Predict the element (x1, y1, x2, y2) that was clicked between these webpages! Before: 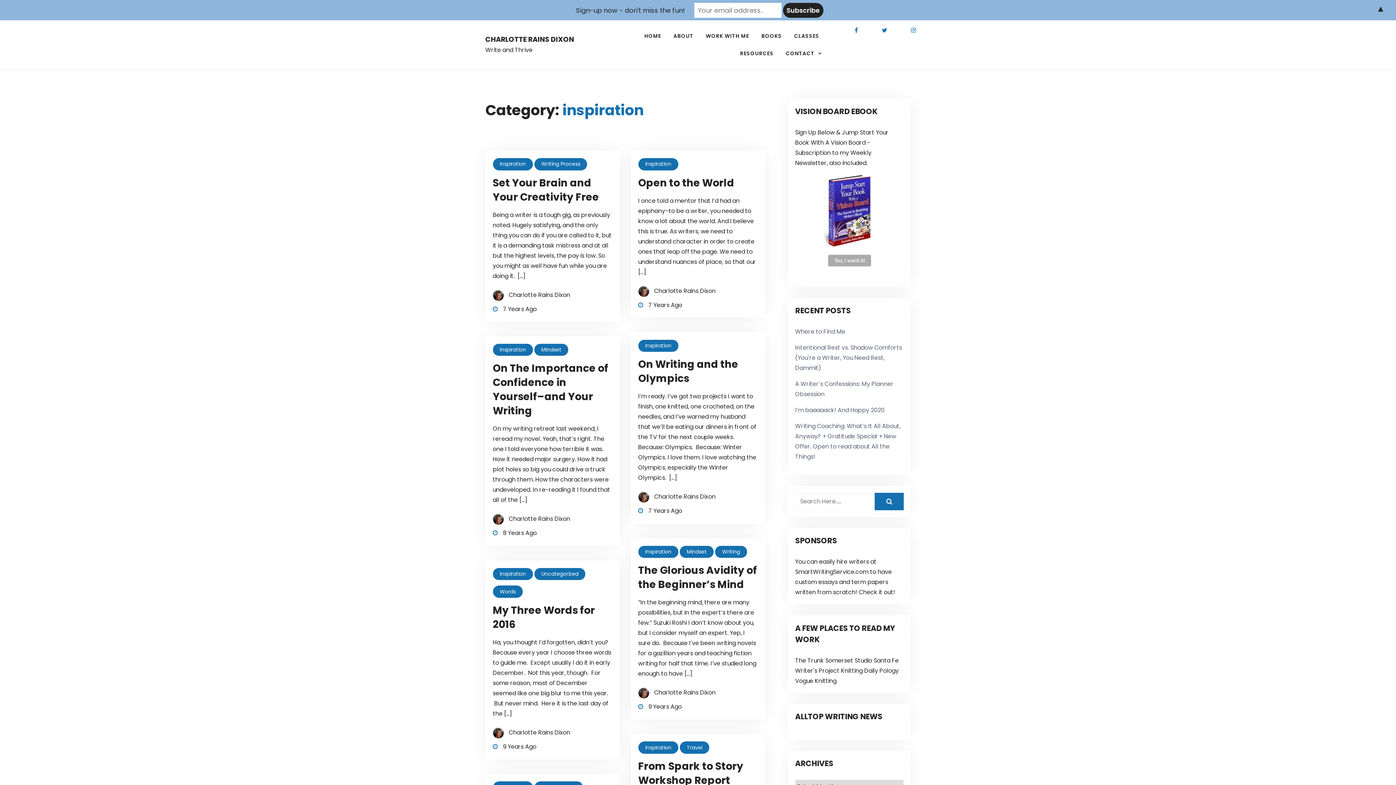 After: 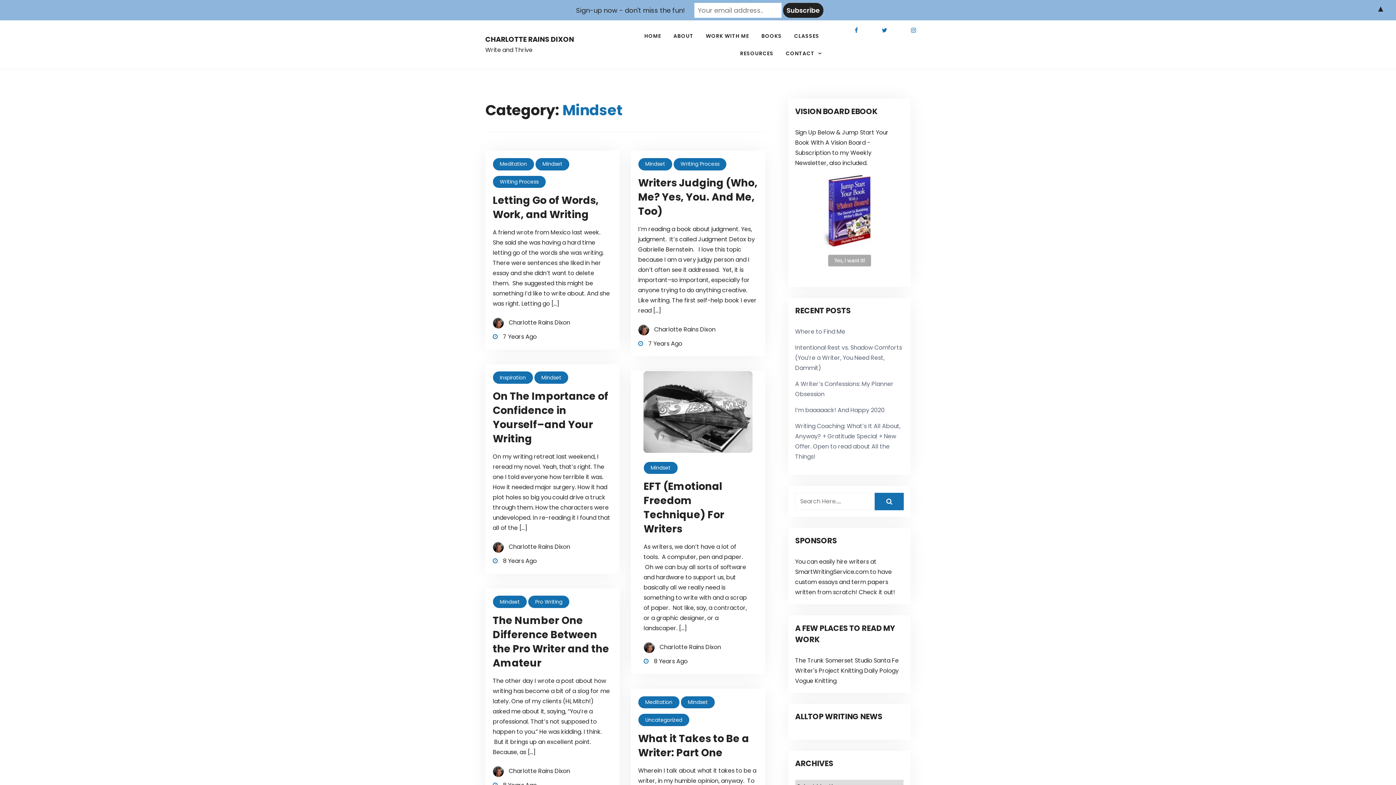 Action: bbox: (534, 343, 568, 356) label: Mindset